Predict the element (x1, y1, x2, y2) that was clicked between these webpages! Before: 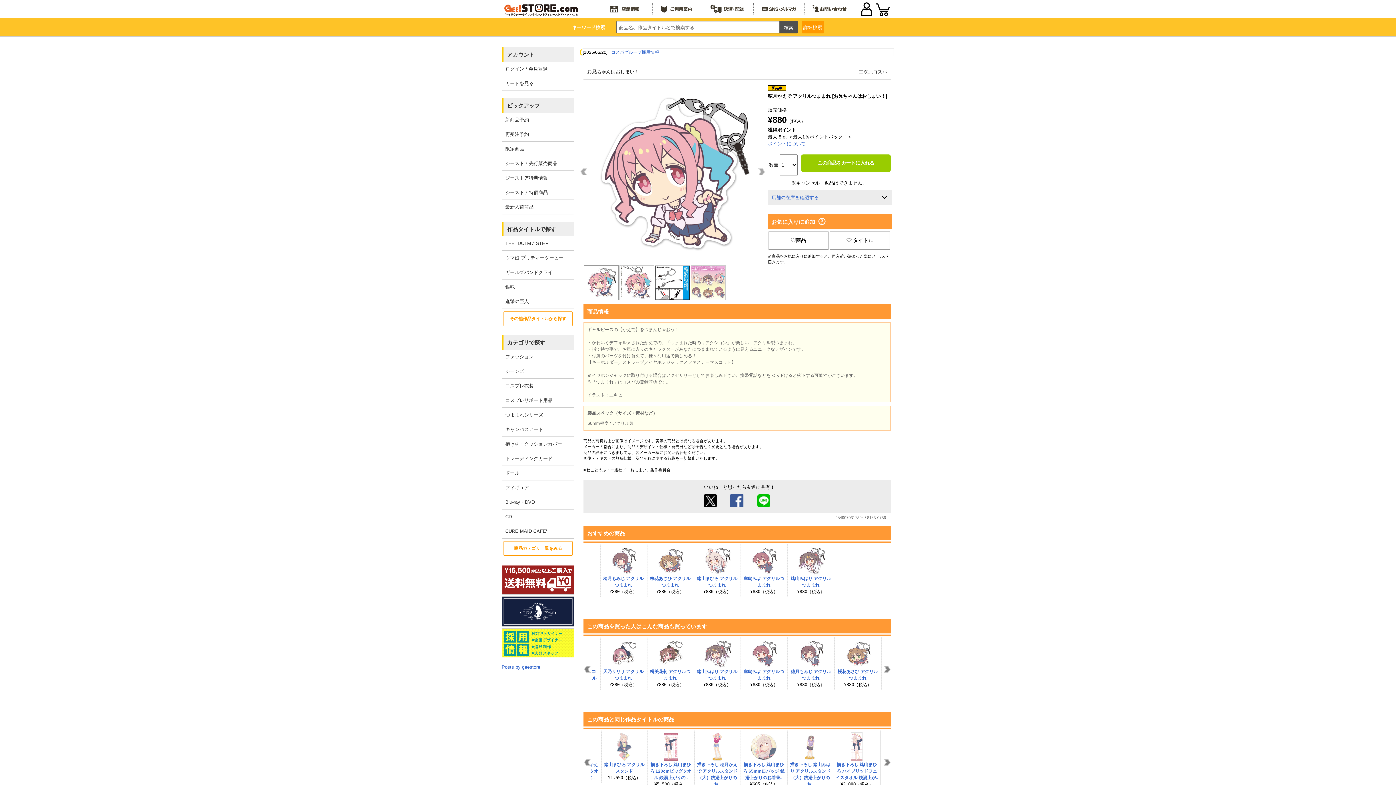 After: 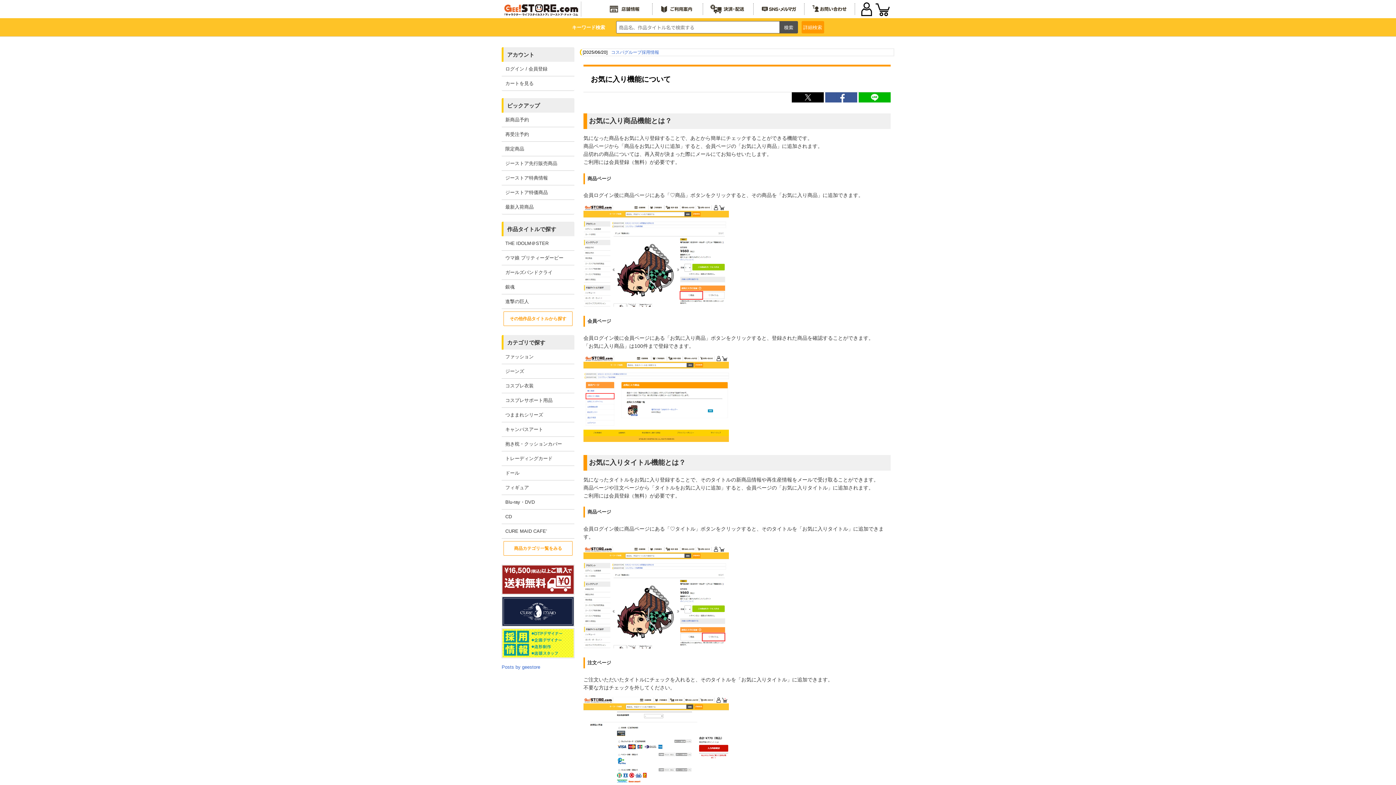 Action: bbox: (816, 218, 825, 225)